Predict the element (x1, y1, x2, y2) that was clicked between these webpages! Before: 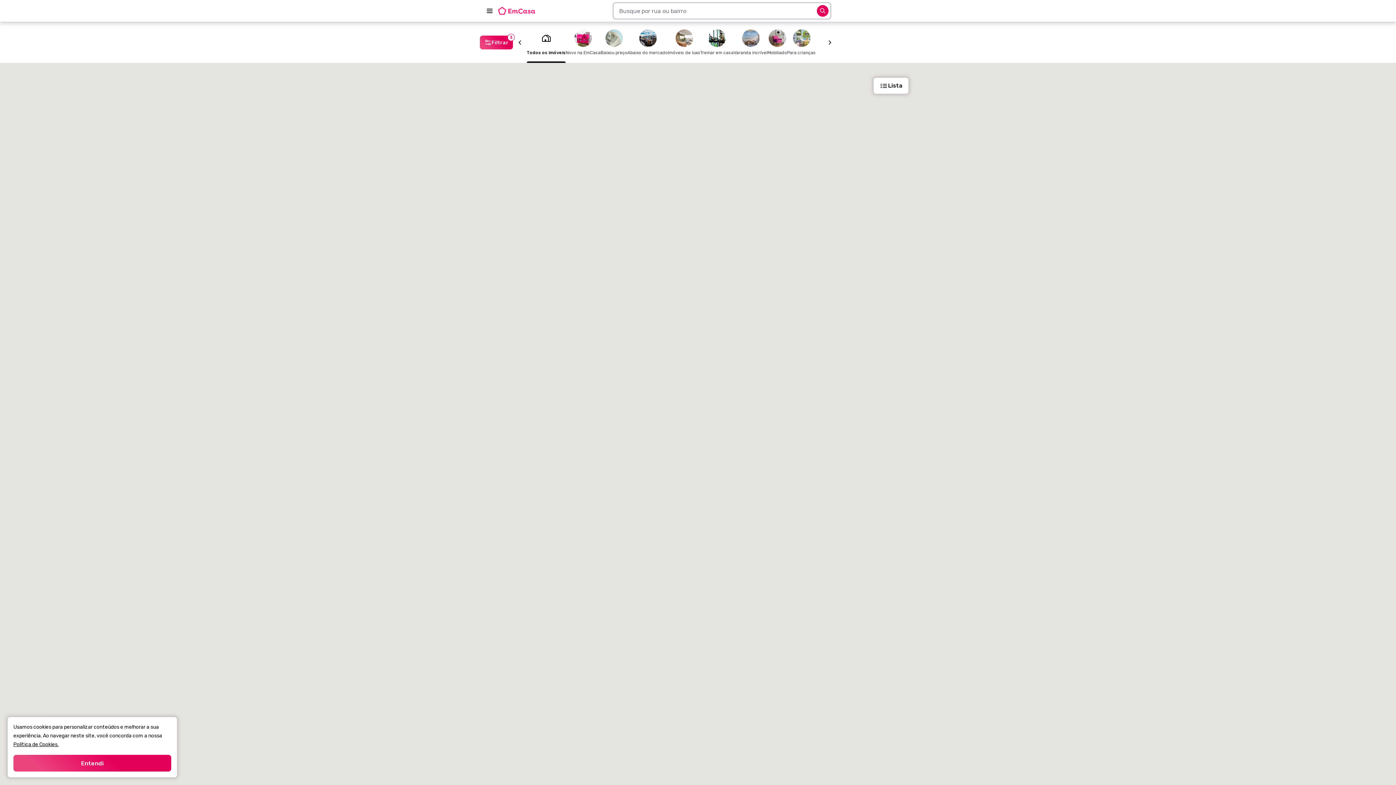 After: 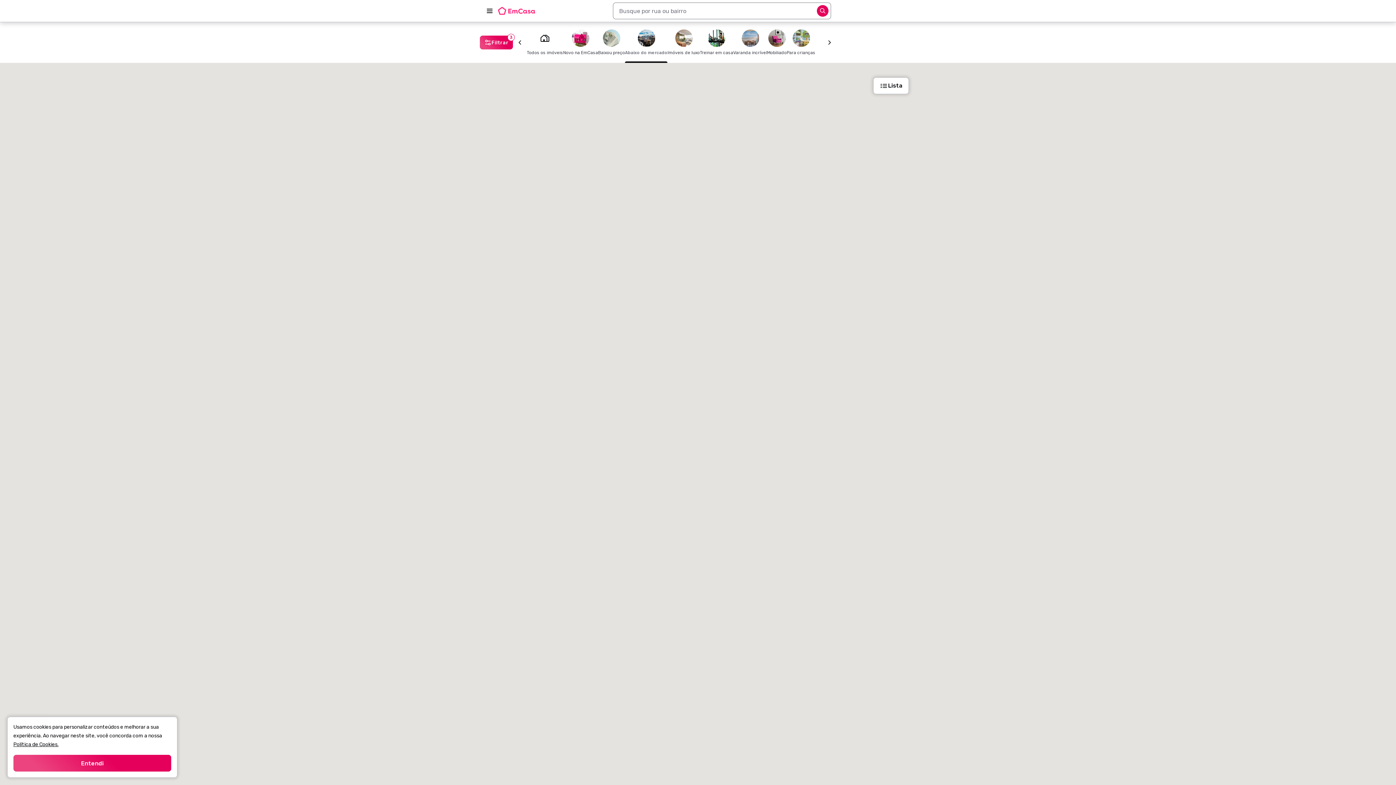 Action: label: Abaixo do mercado bbox: (627, 22, 668, 62)